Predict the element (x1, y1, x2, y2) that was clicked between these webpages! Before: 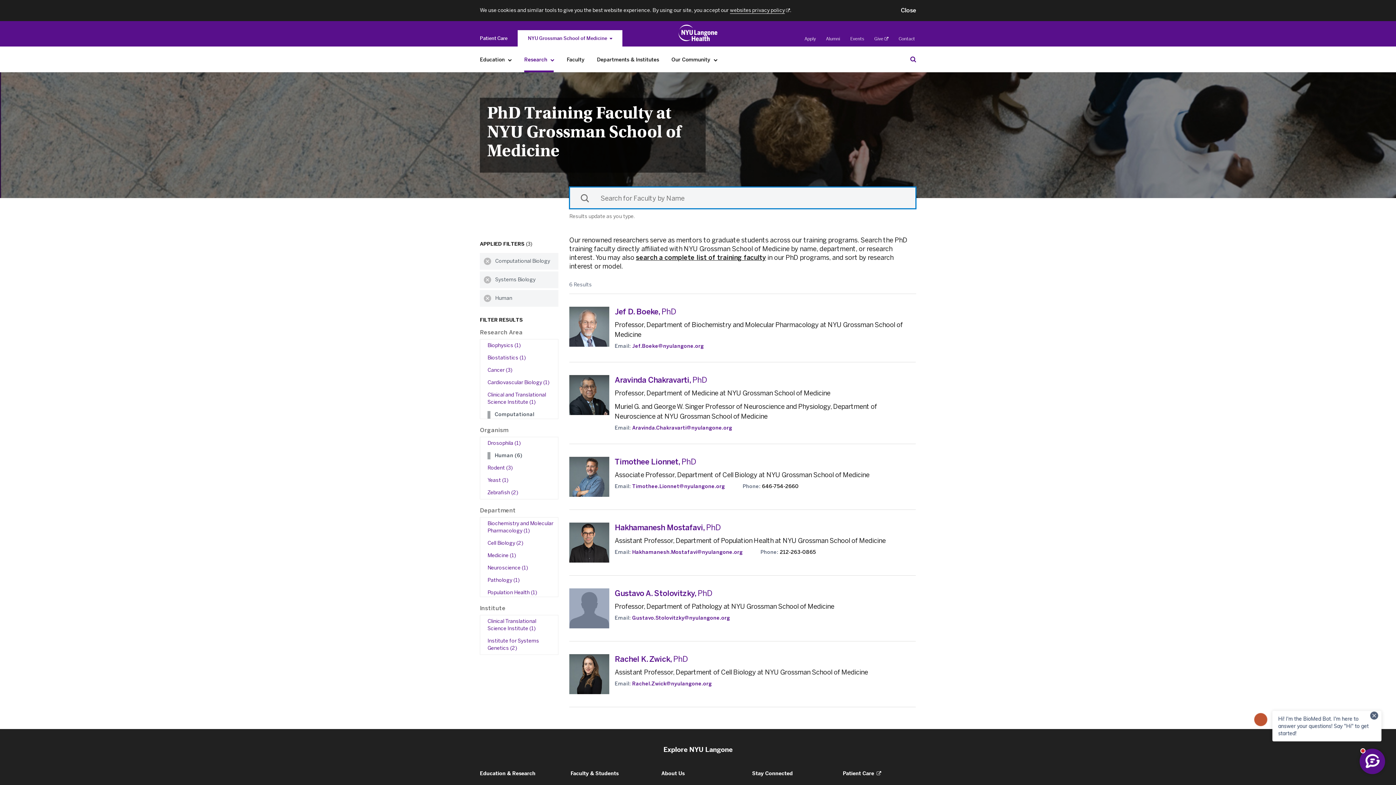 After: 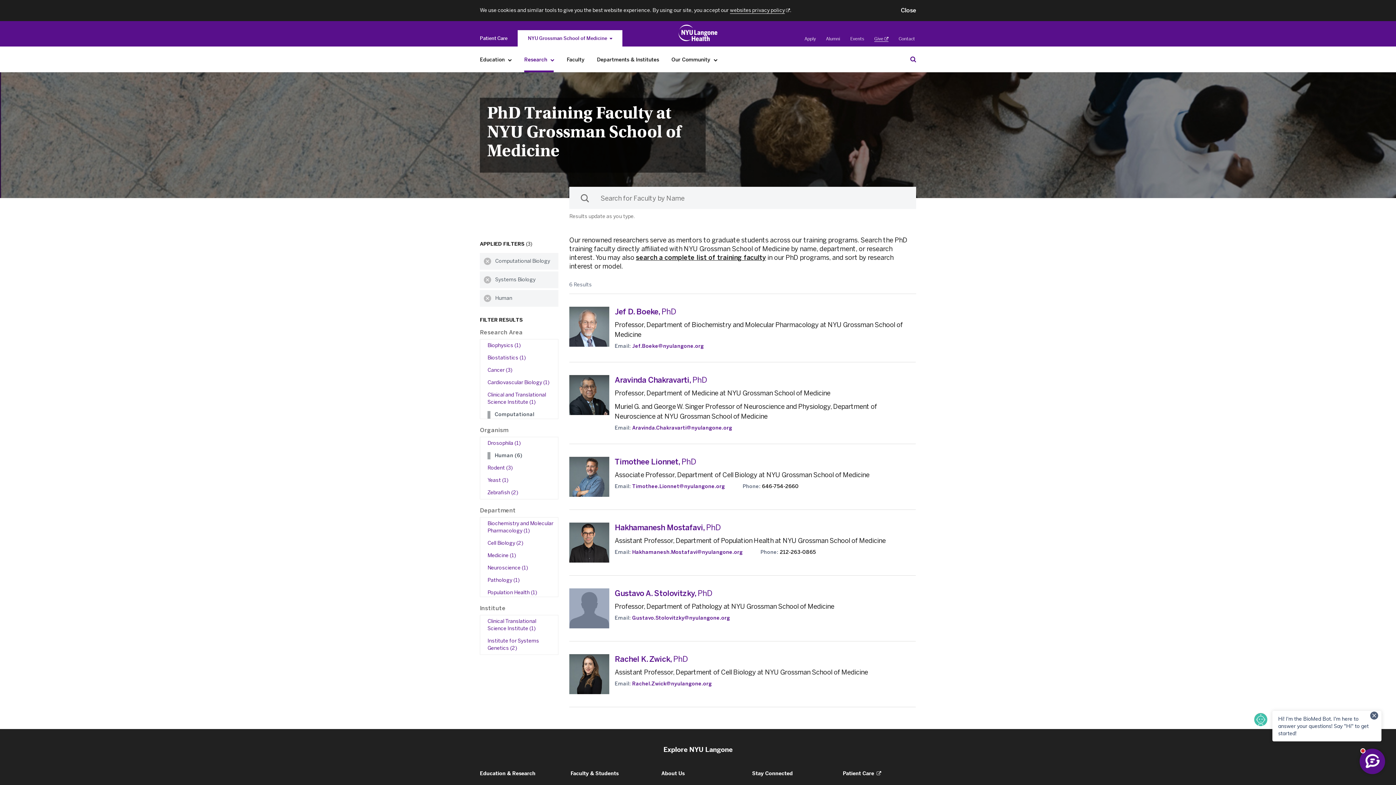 Action: label: Give
. Opens in a new tab bbox: (874, 36, 888, 41)